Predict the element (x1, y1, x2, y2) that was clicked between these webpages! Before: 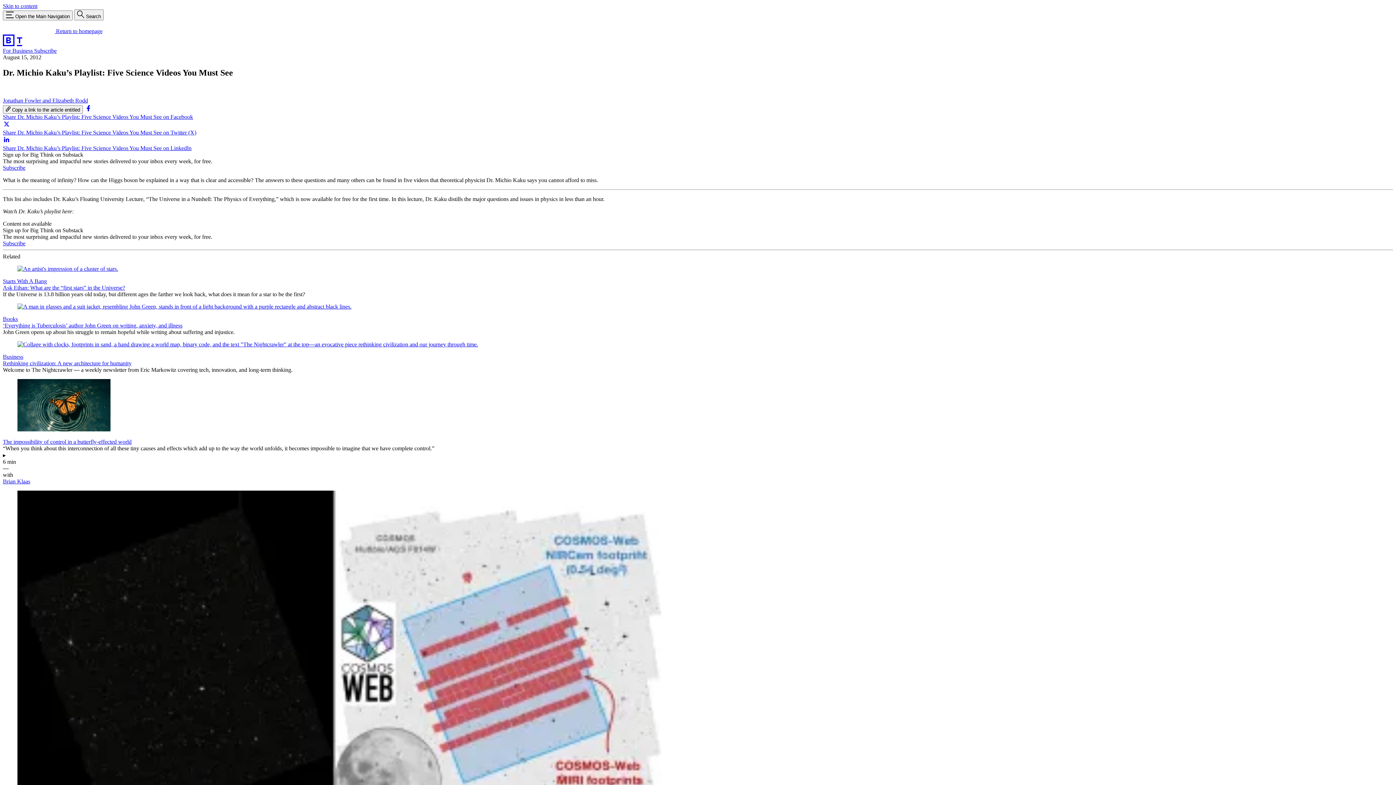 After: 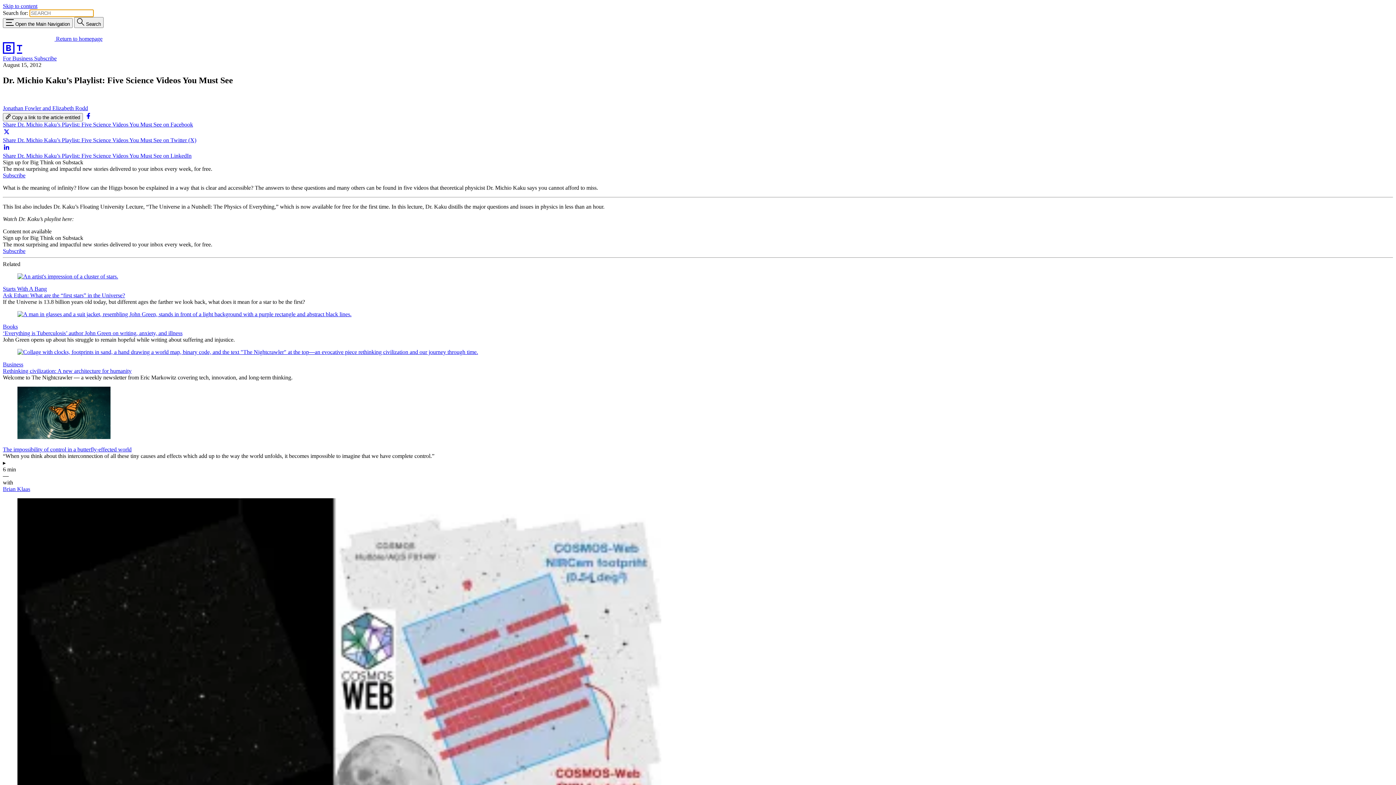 Action: label:  Search bbox: (74, 9, 103, 20)